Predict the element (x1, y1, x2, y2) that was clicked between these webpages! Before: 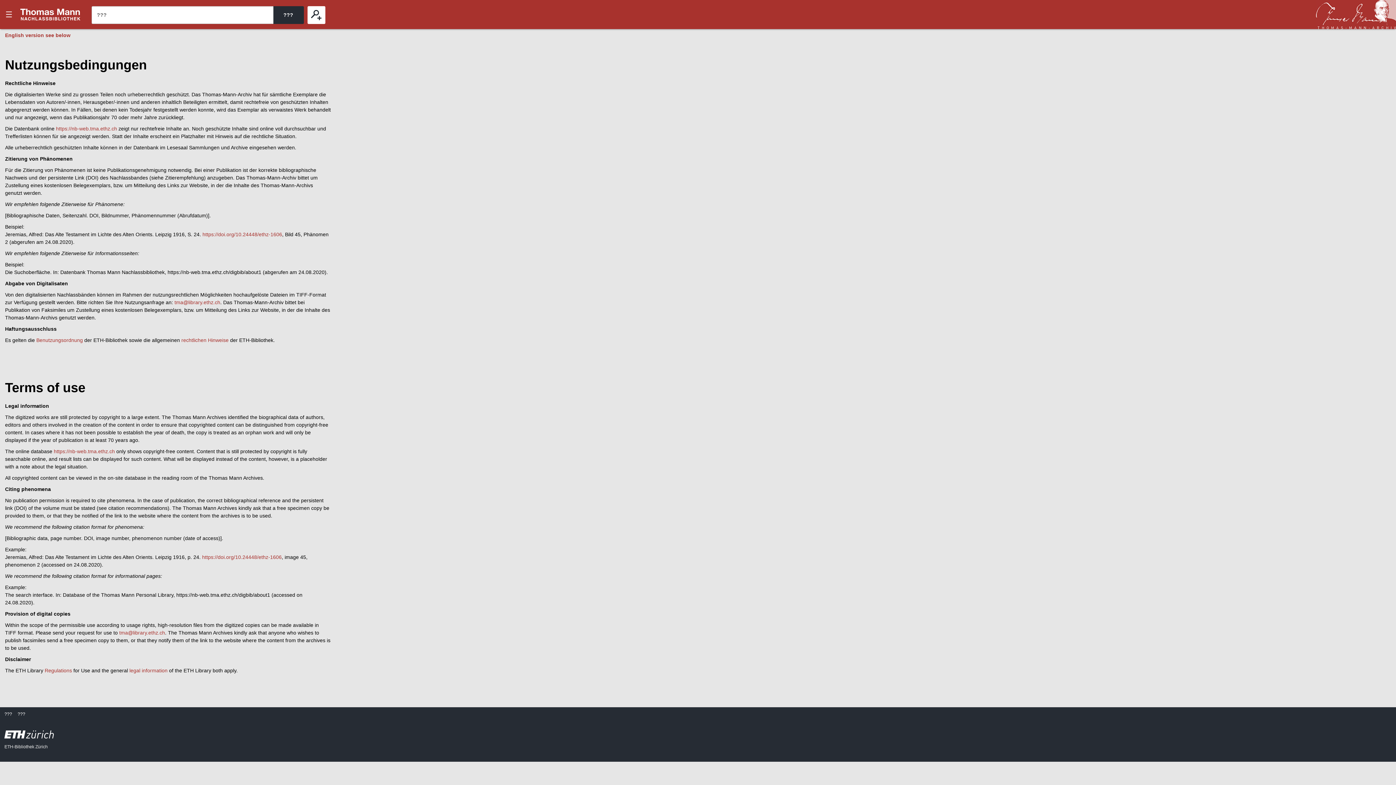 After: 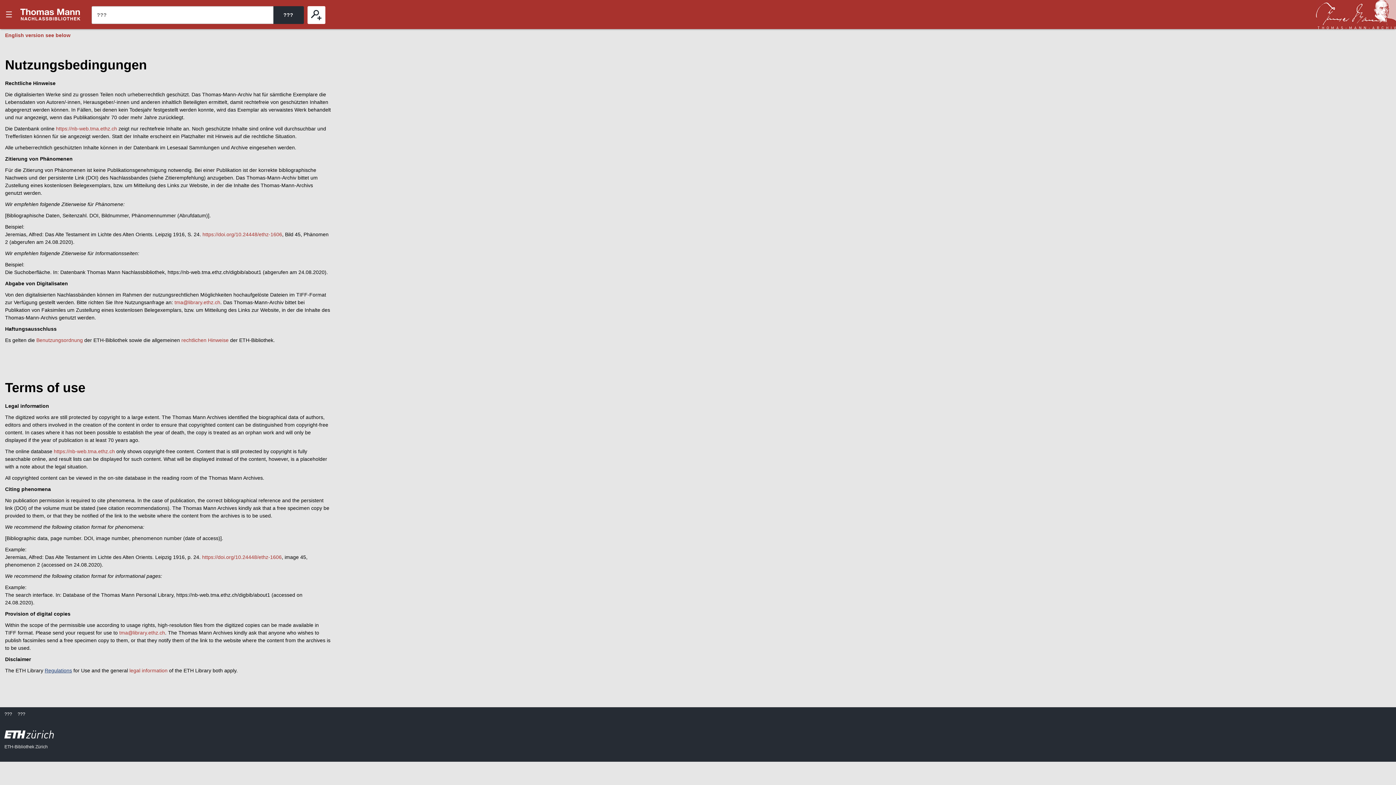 Action: bbox: (44, 668, 72, 673) label: Regulations